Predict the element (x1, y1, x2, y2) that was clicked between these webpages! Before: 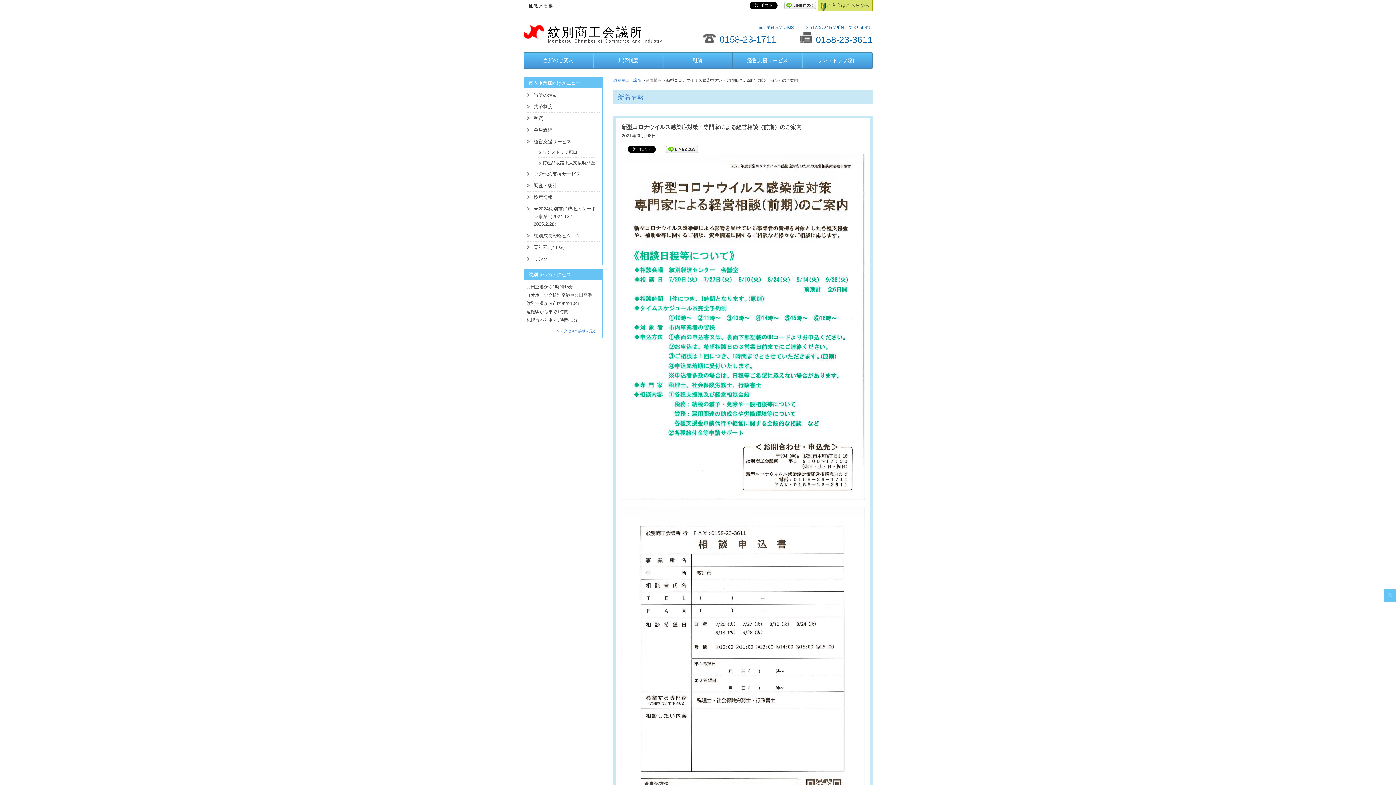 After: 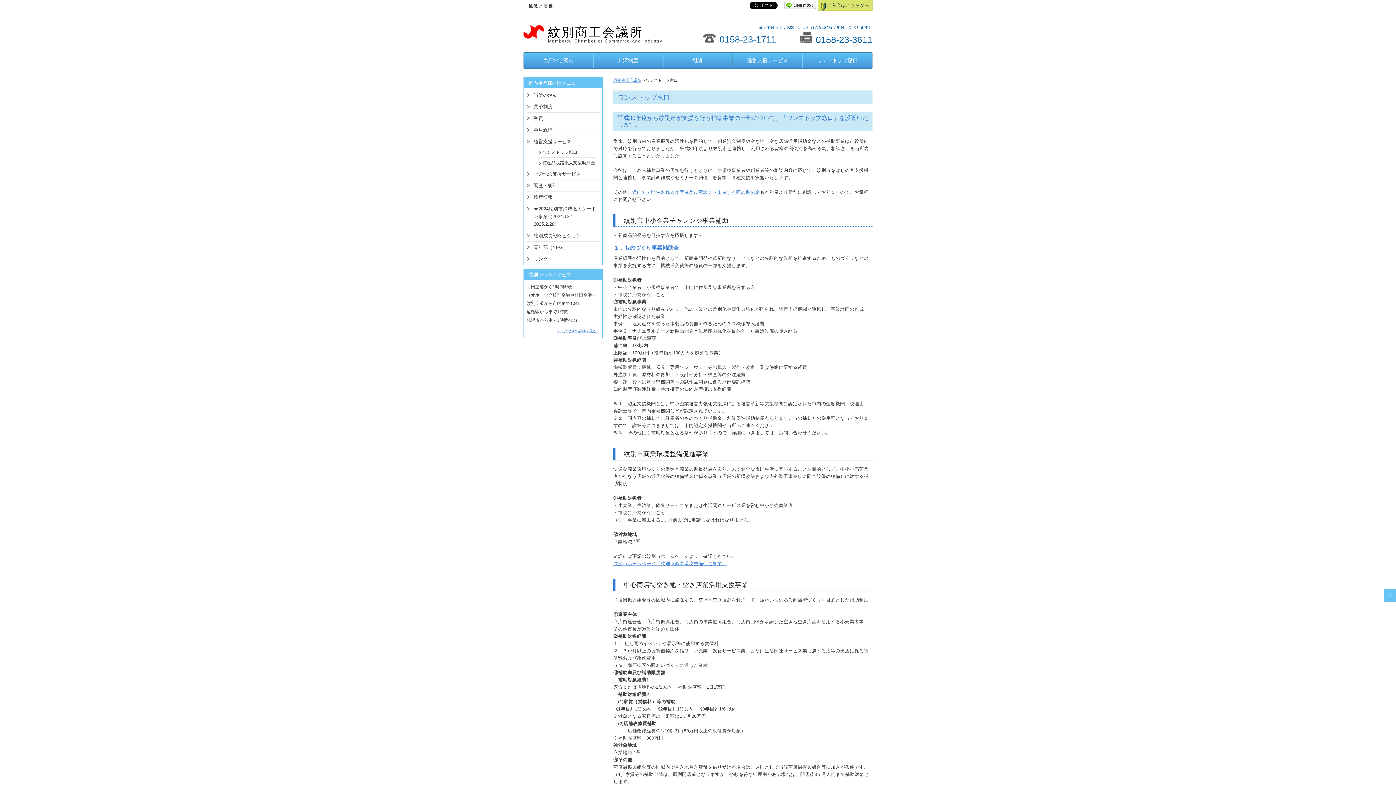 Action: label: 　ワンストップ窓口 bbox: (538, 147, 597, 157)